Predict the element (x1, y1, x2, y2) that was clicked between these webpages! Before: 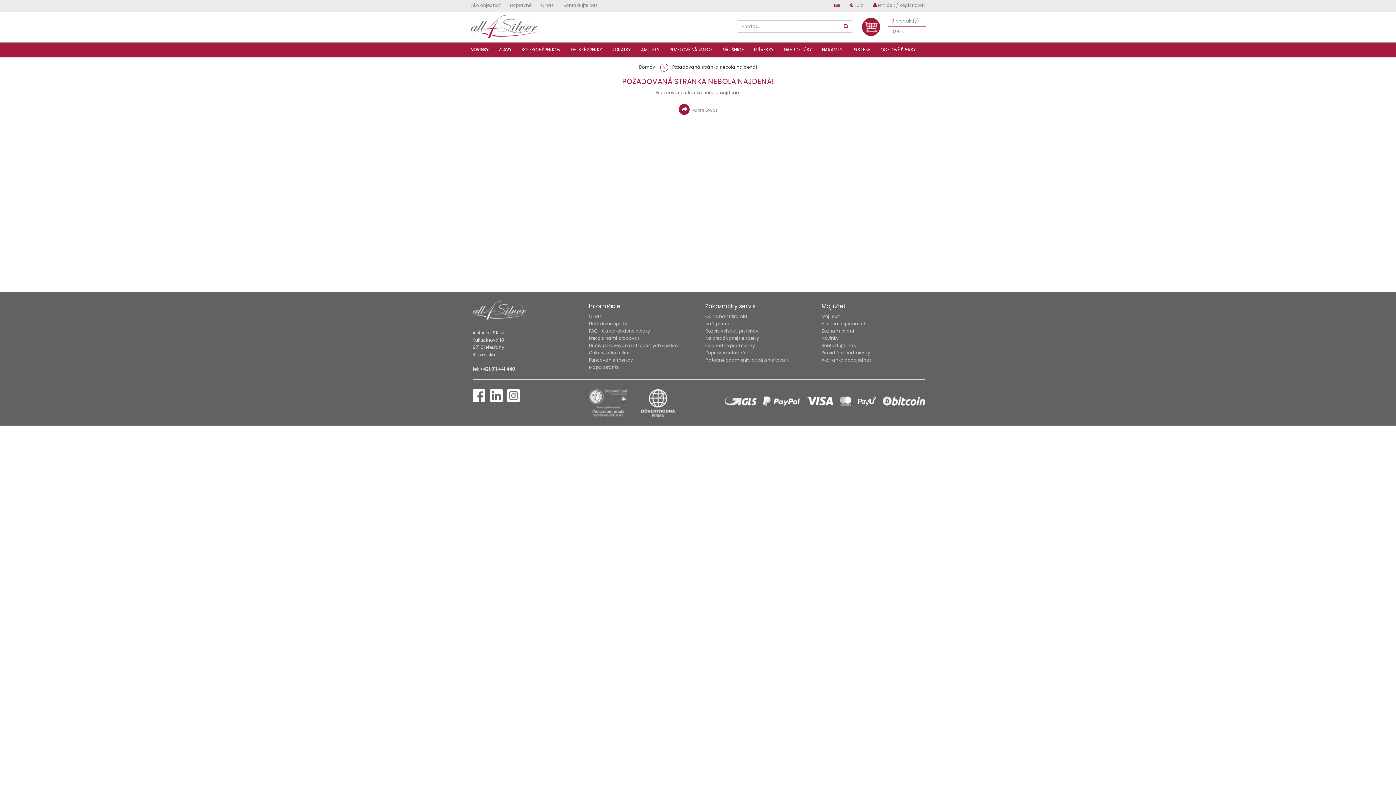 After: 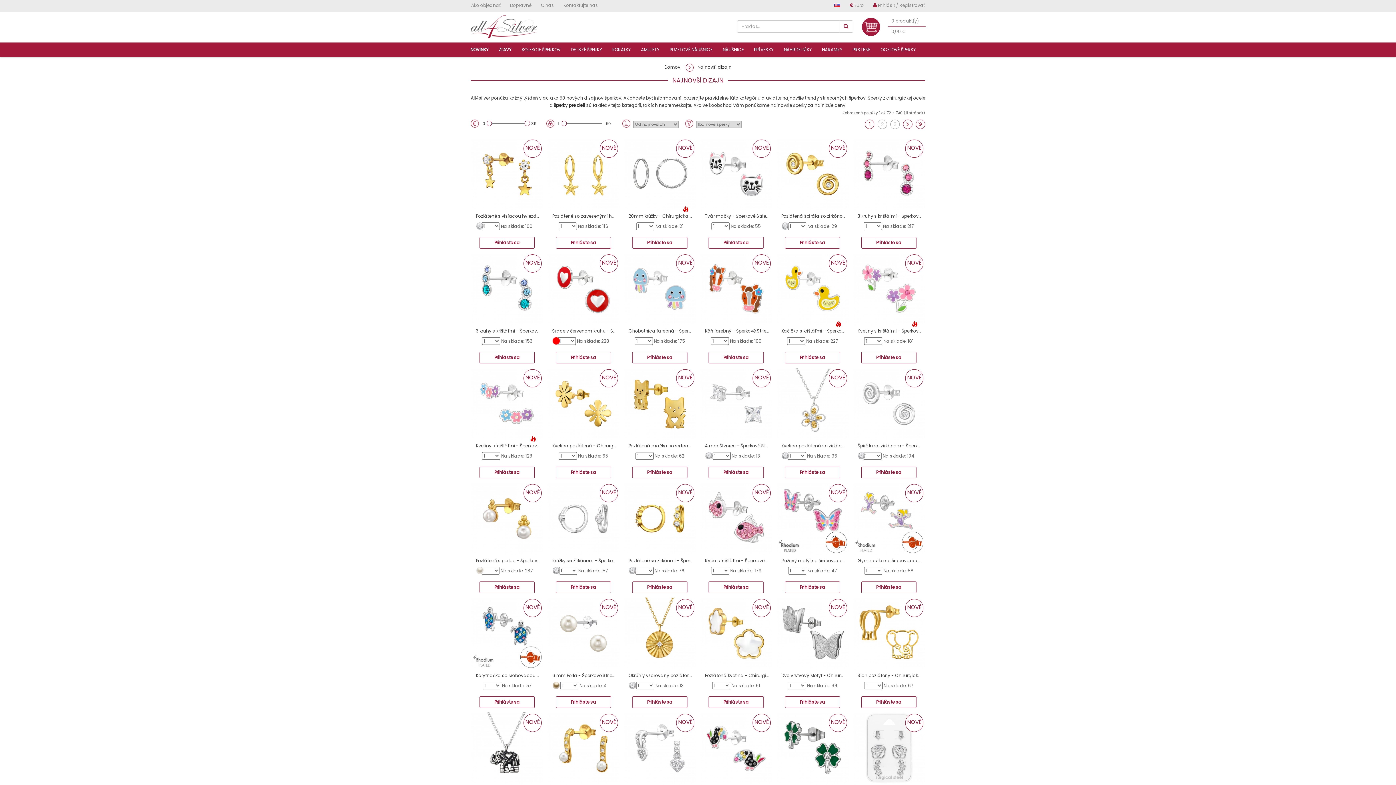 Action: label: NOVINKY bbox: (465, 42, 493, 56)